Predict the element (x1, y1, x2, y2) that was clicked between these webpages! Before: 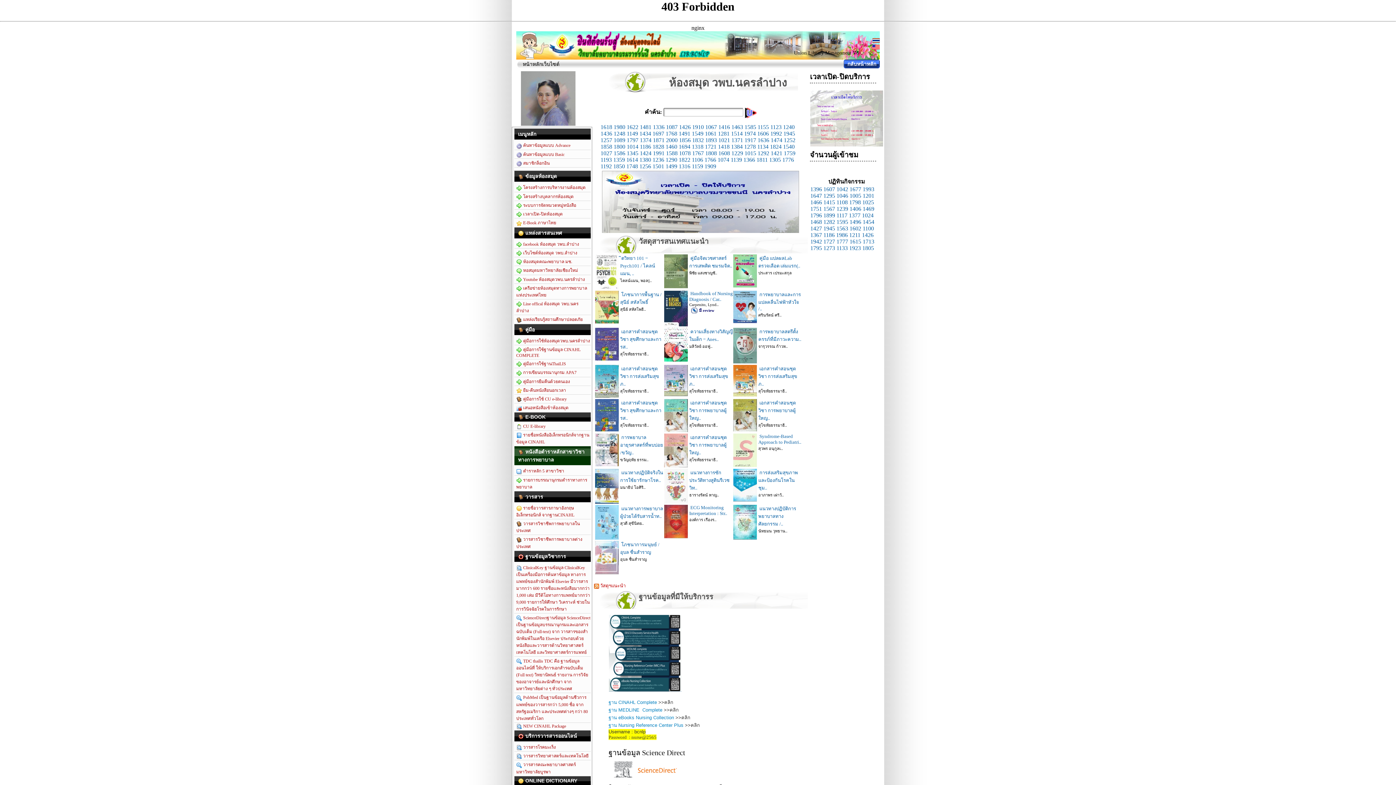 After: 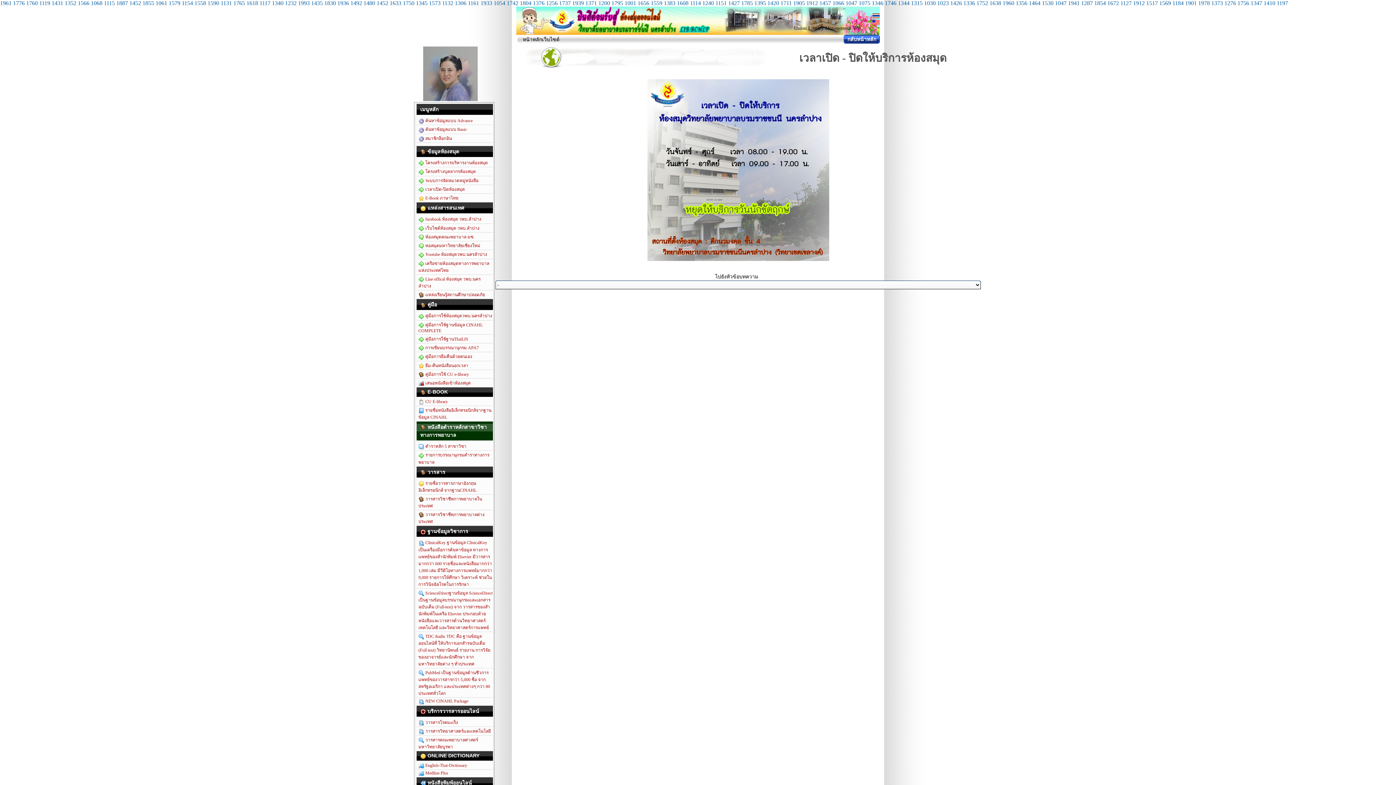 Action: bbox: (514, 209, 590, 218) label:  เวลาเปิด-ปิดห้องสมุด